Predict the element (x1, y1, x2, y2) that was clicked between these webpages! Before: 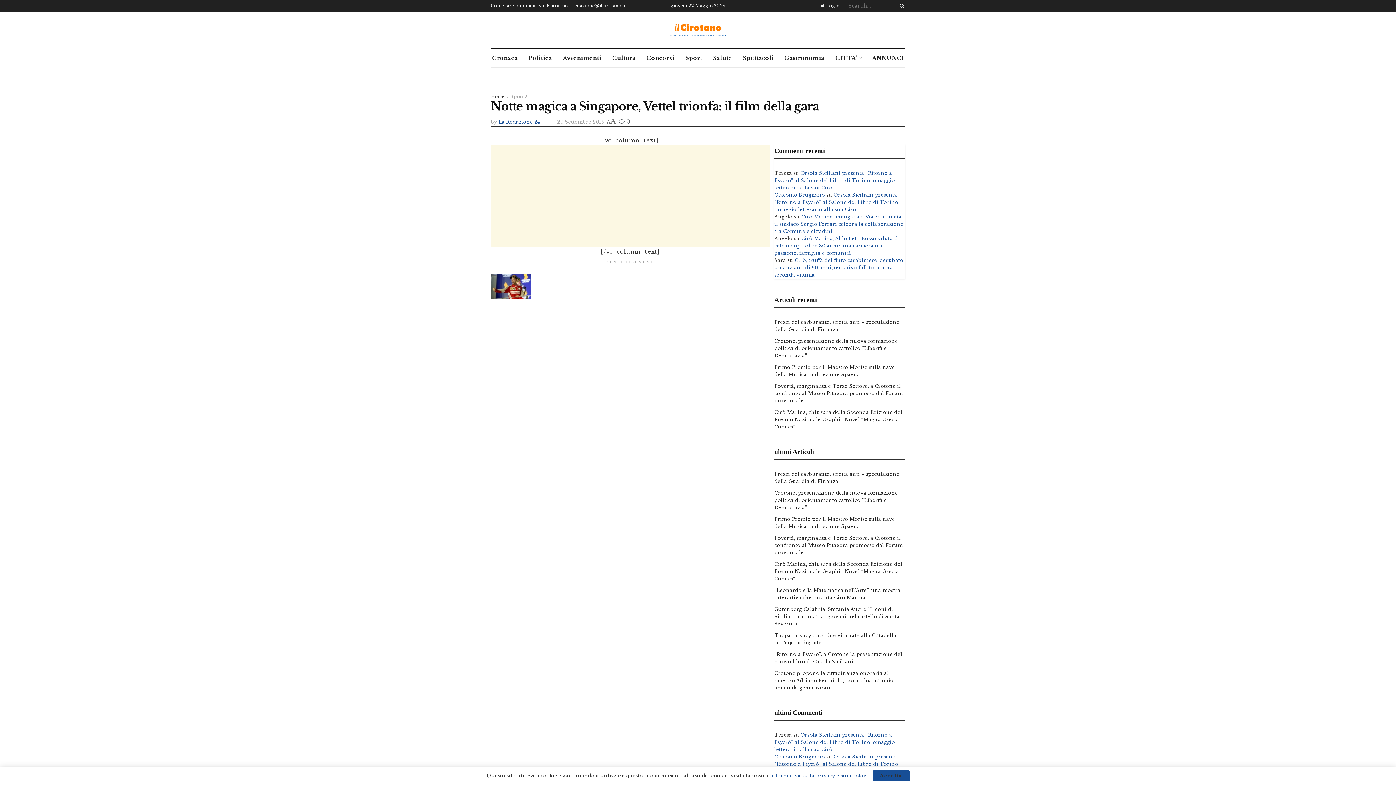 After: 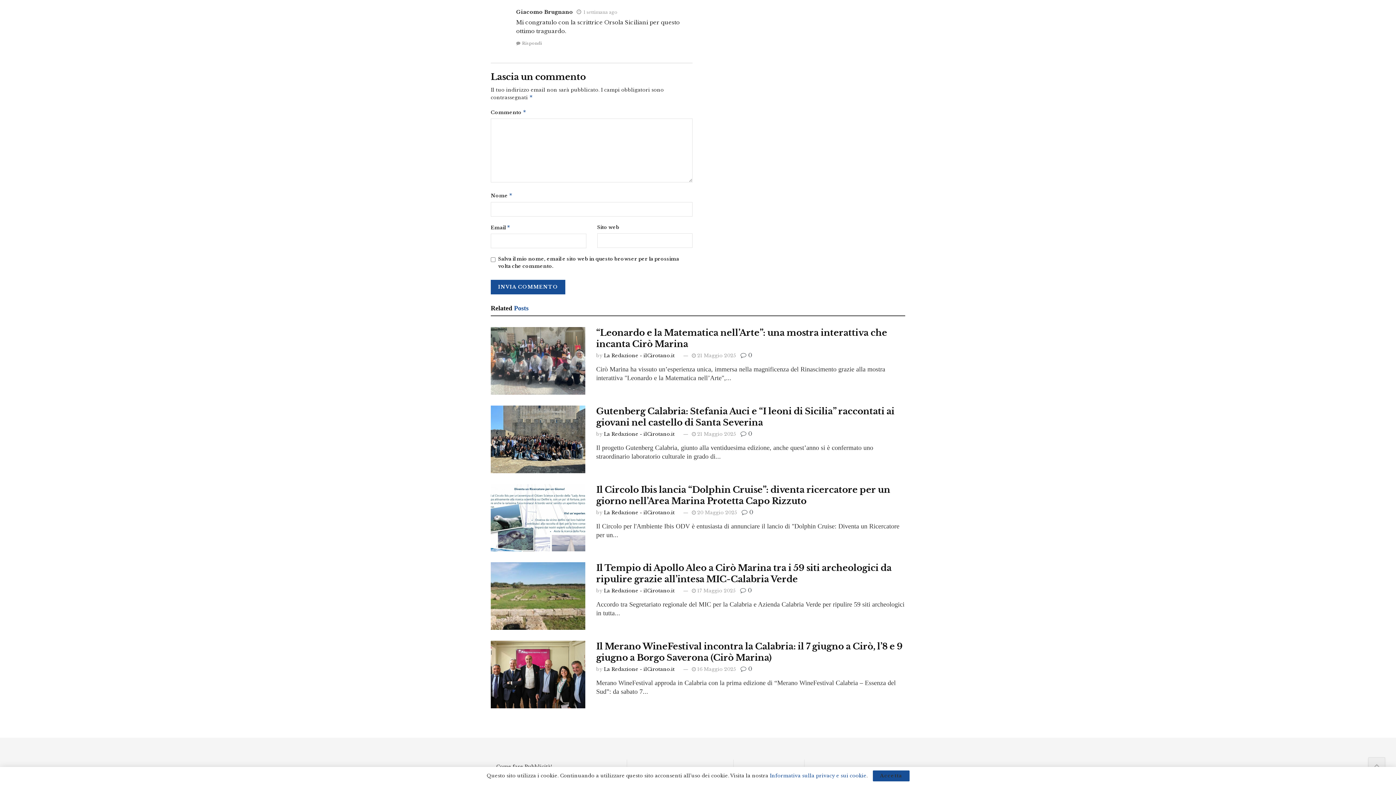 Action: bbox: (774, 754, 899, 774) label: Orsola Siciliani presenta “Ritorno a Psycrò” al Salone del Libro di Torino: omaggio letterario alla sua Cirò